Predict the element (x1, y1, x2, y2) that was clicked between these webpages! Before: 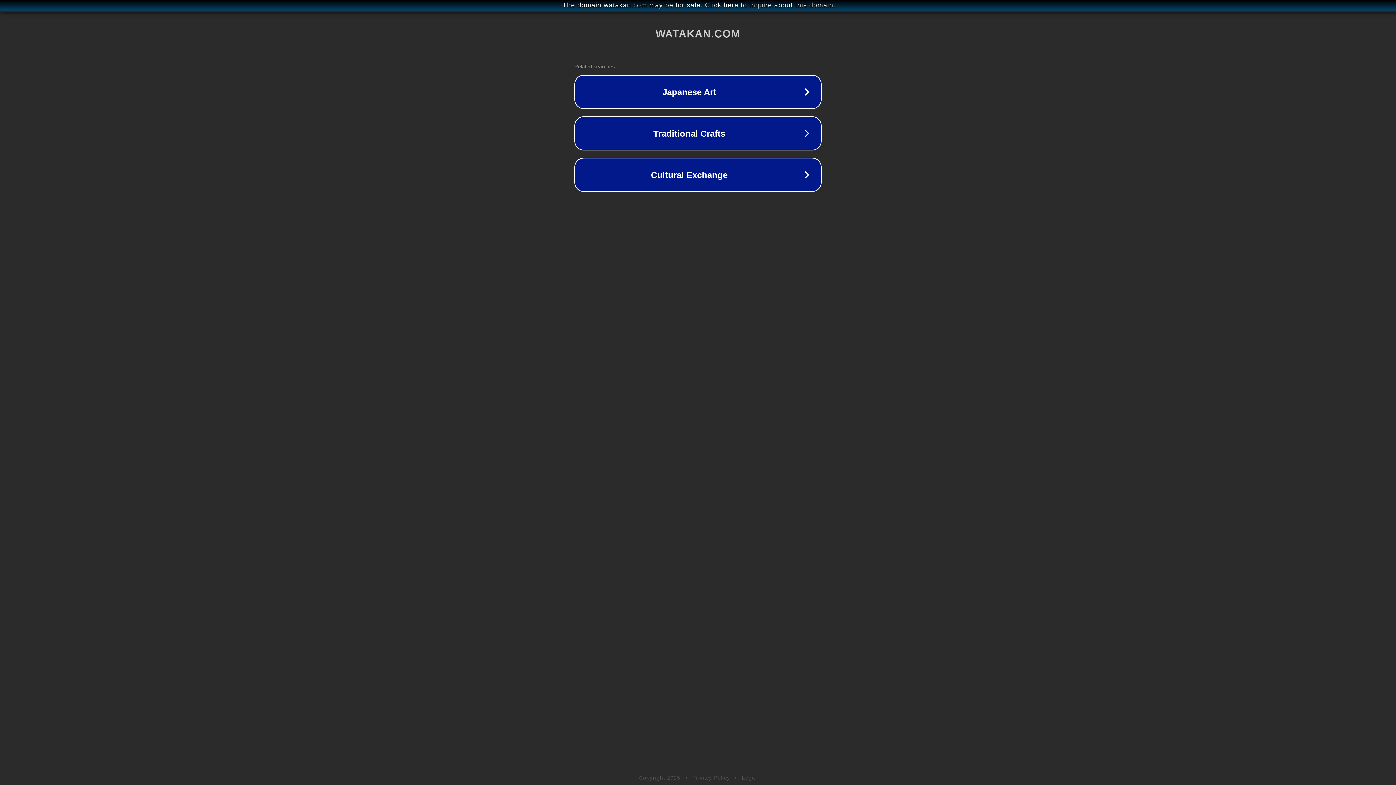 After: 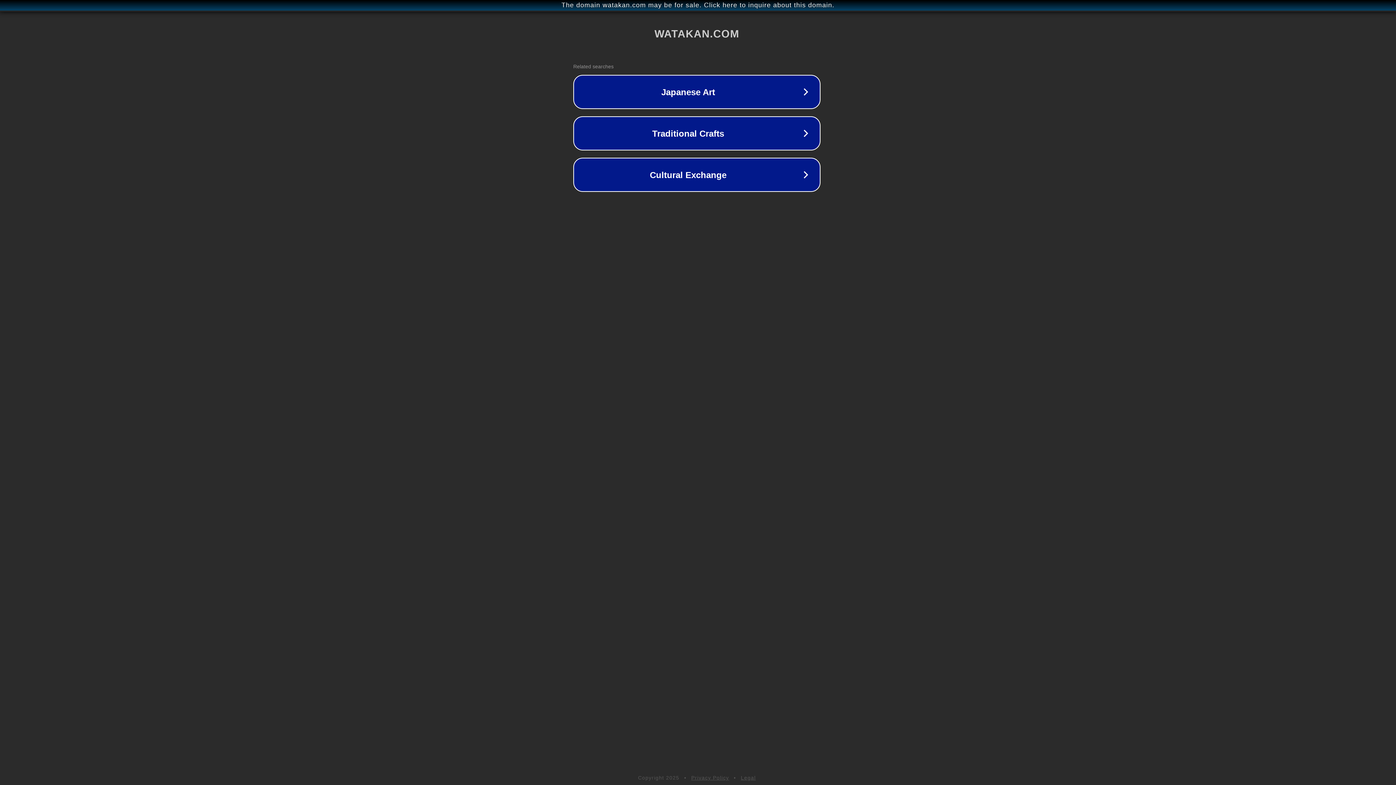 Action: bbox: (1, 1, 1397, 9) label: The domain watakan.com may be for sale. Click here to inquire about this domain.